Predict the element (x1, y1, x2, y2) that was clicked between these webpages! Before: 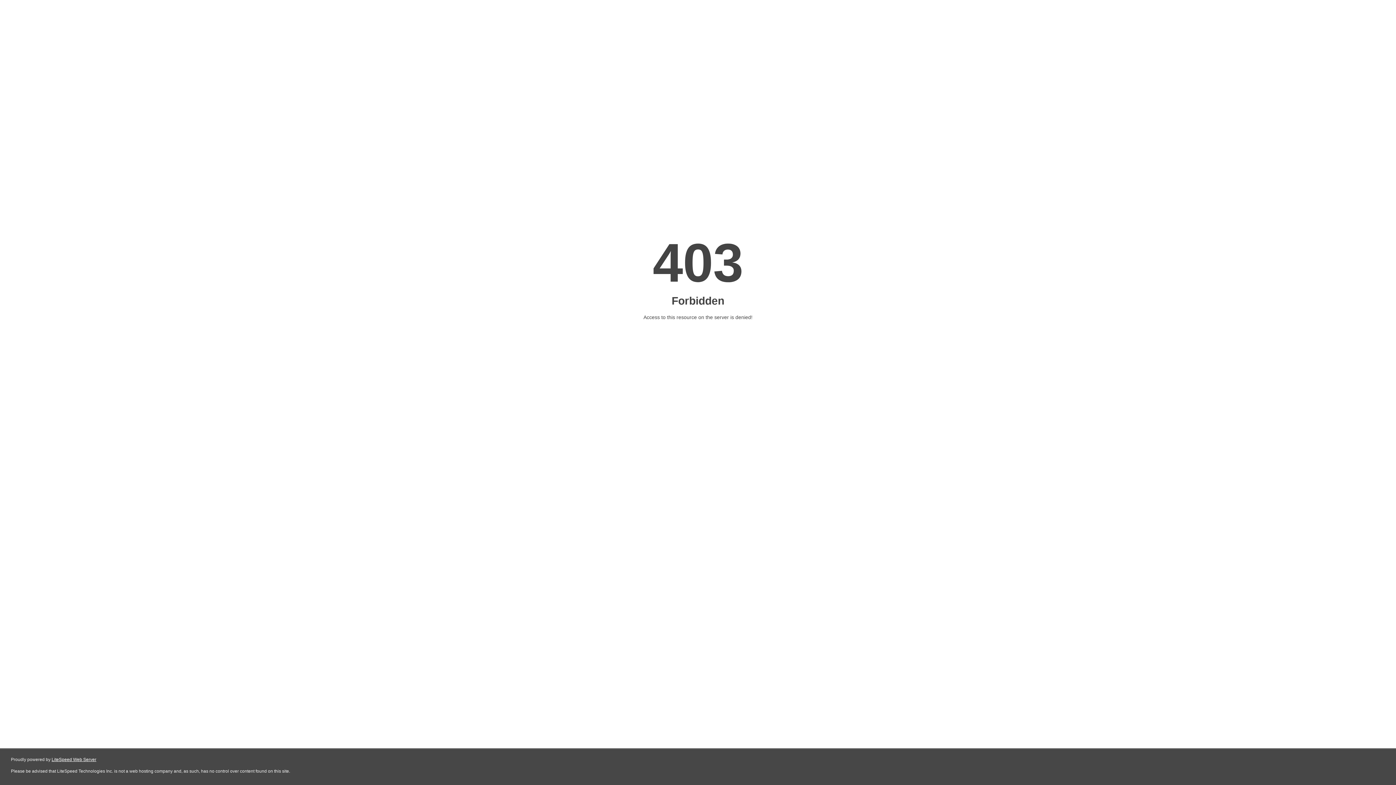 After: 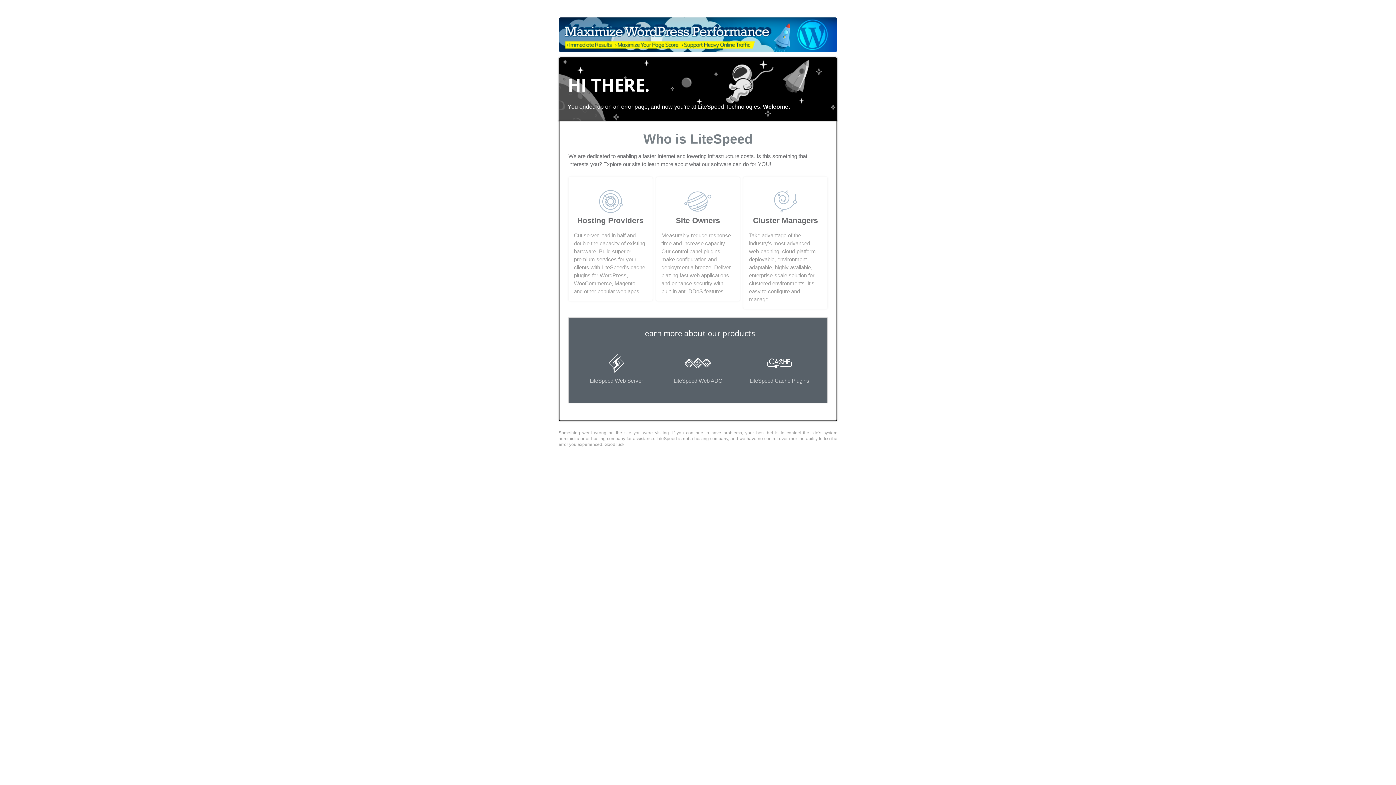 Action: bbox: (51, 757, 96, 762) label: LiteSpeed Web Server